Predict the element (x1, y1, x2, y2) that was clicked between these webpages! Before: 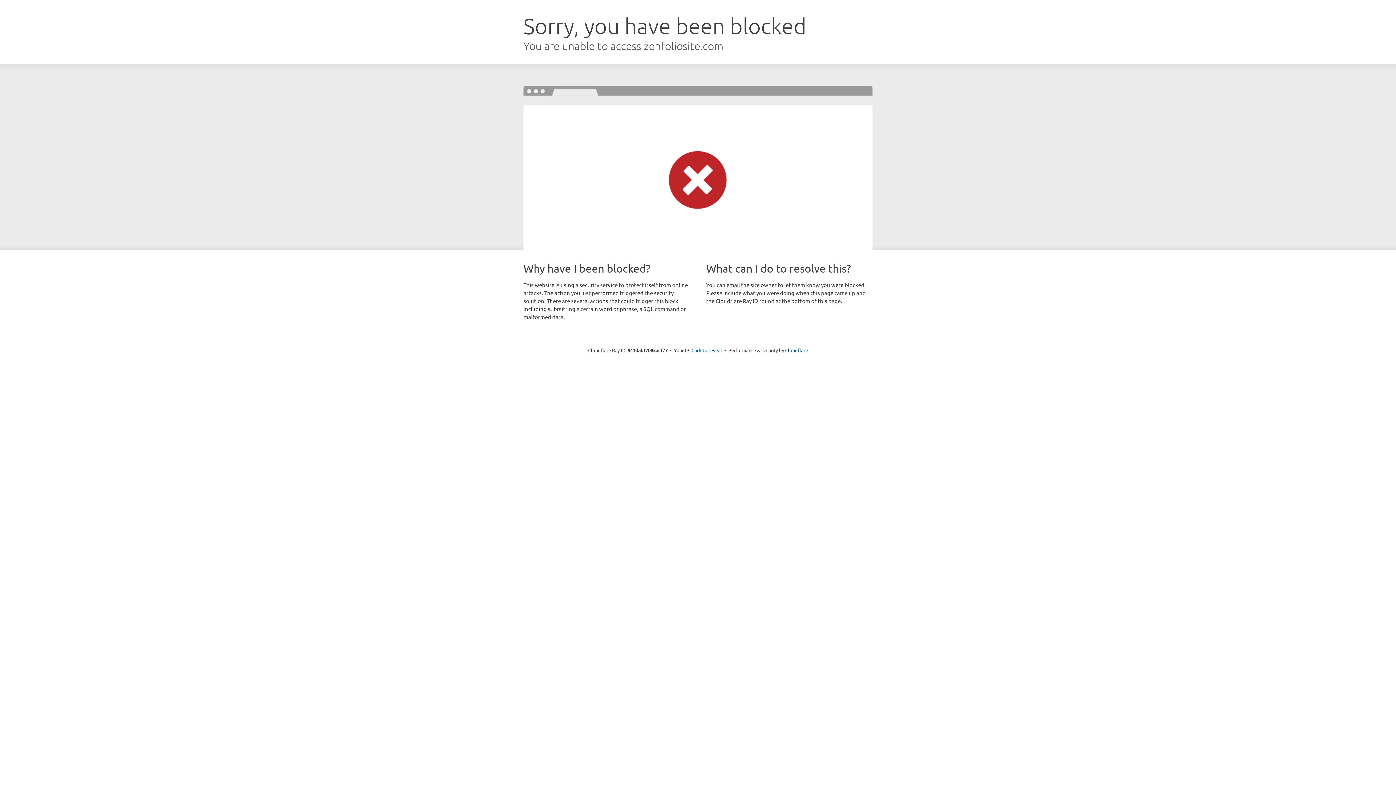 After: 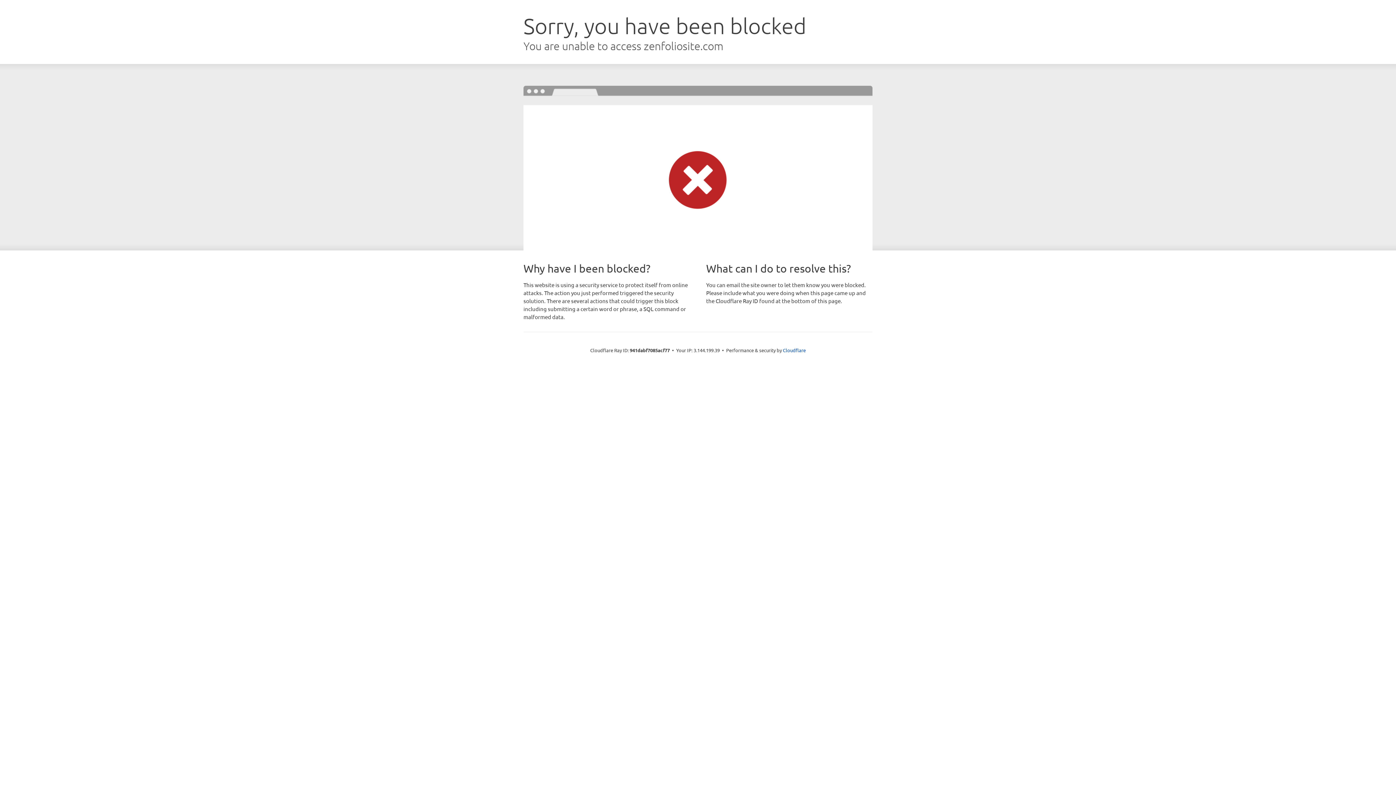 Action: bbox: (691, 346, 722, 353) label: Click to reveal